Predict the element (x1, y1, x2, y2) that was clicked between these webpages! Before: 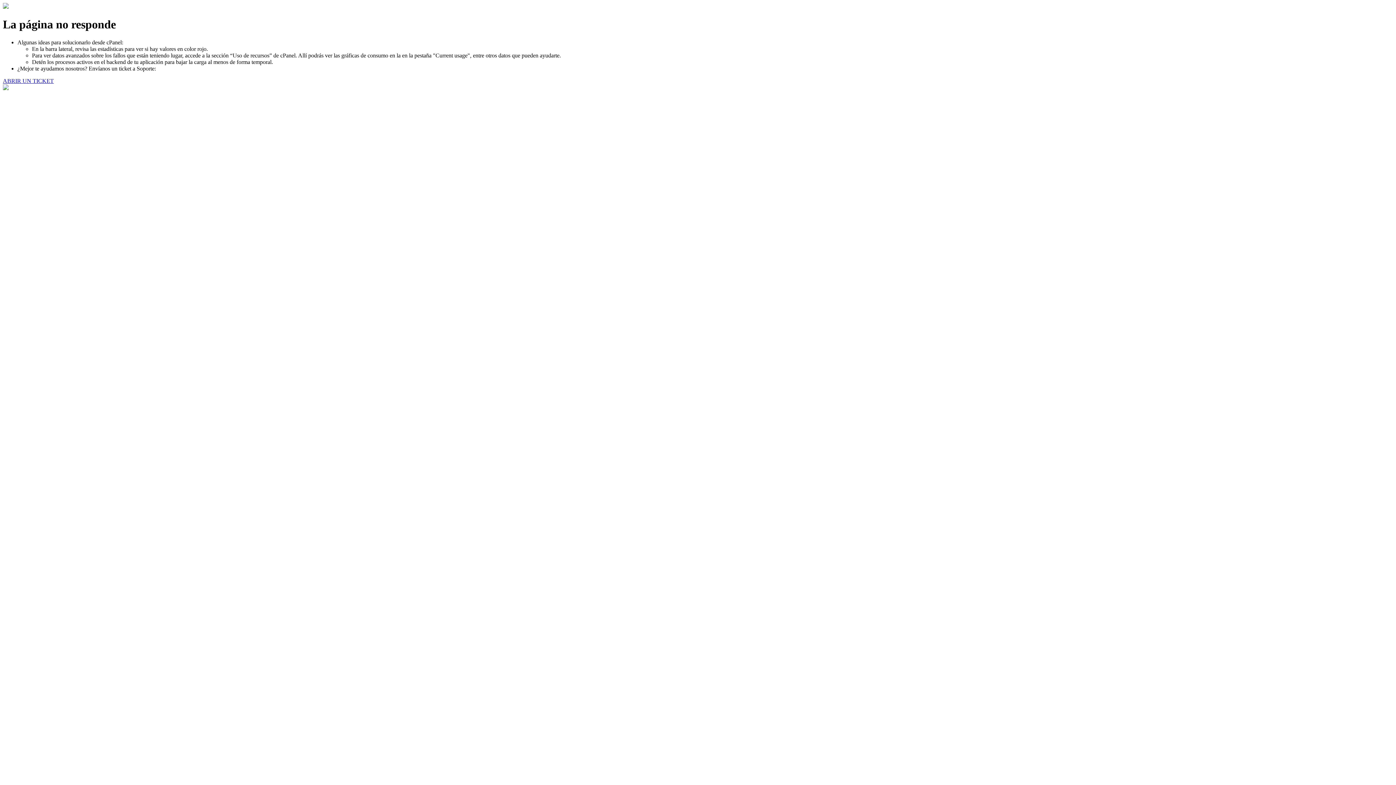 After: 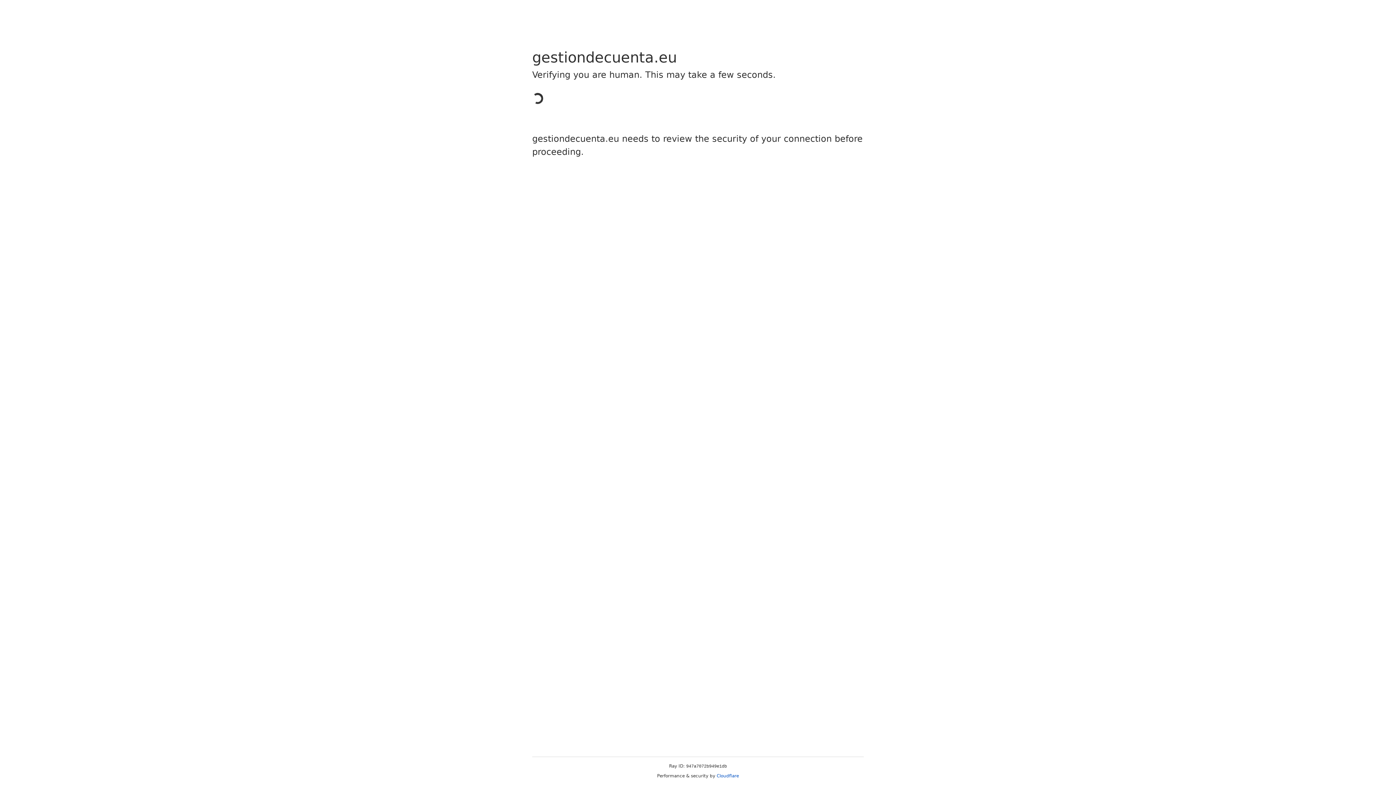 Action: label: ABRIR UN TICKET bbox: (2, 77, 53, 83)